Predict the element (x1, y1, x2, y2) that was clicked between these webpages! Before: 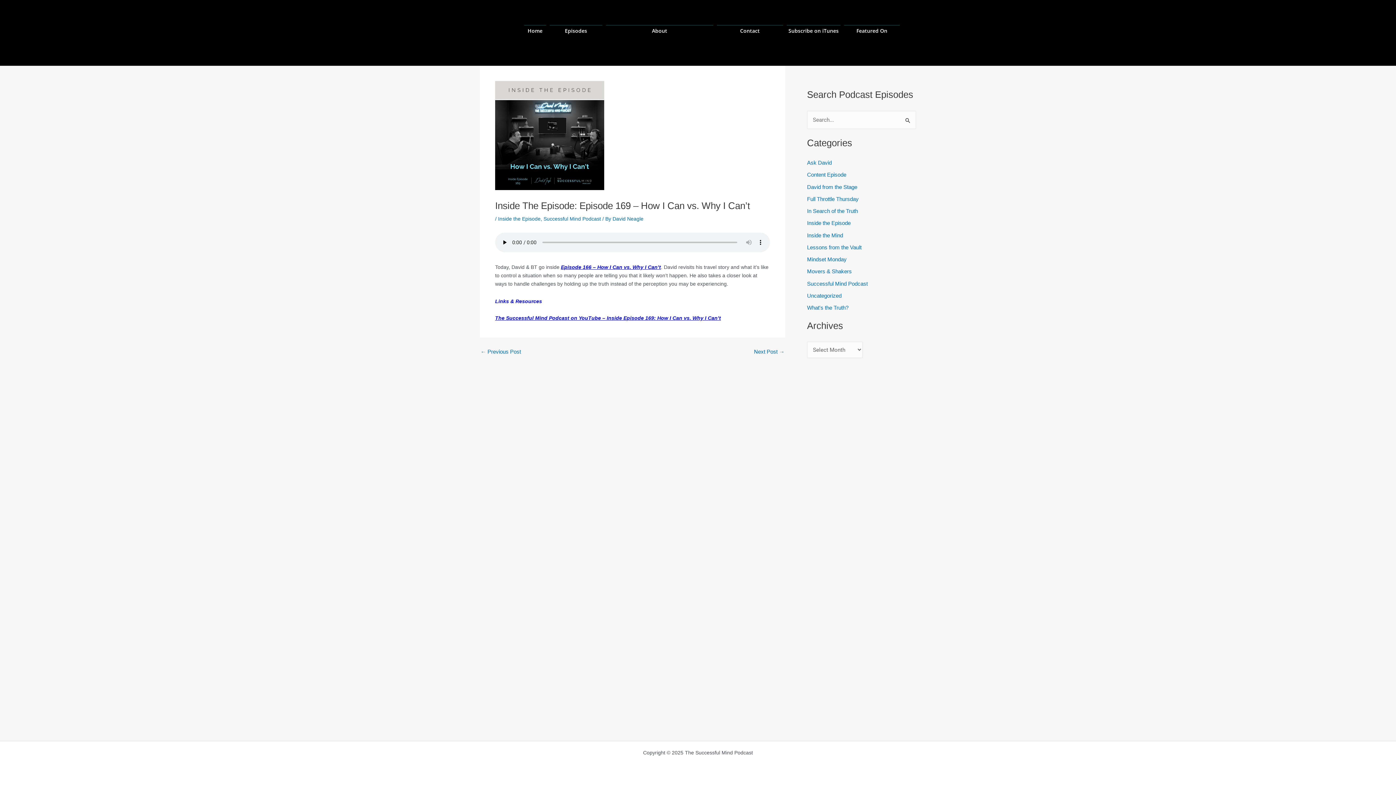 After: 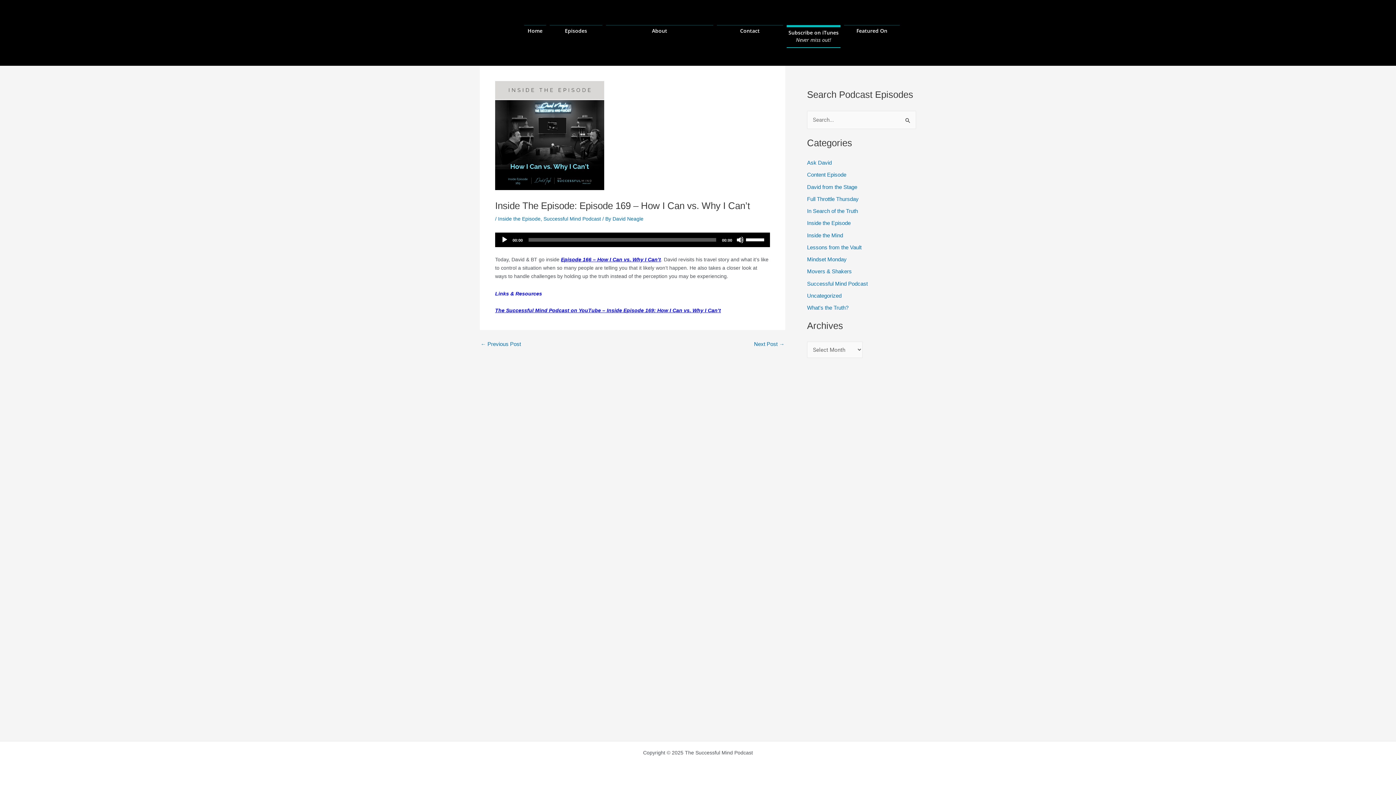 Action: bbox: (786, 25, 840, 37) label: Subscribe on iTunes
Never miss out!